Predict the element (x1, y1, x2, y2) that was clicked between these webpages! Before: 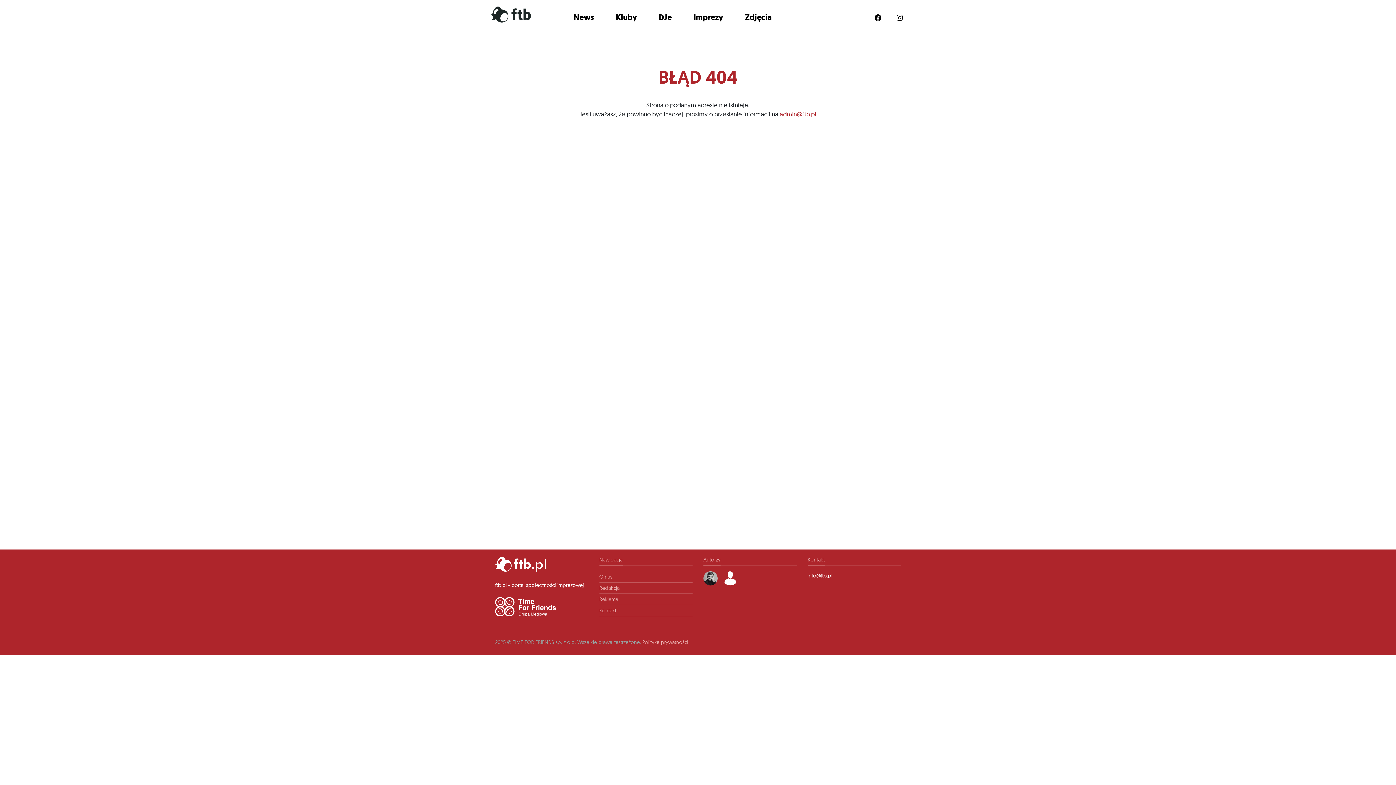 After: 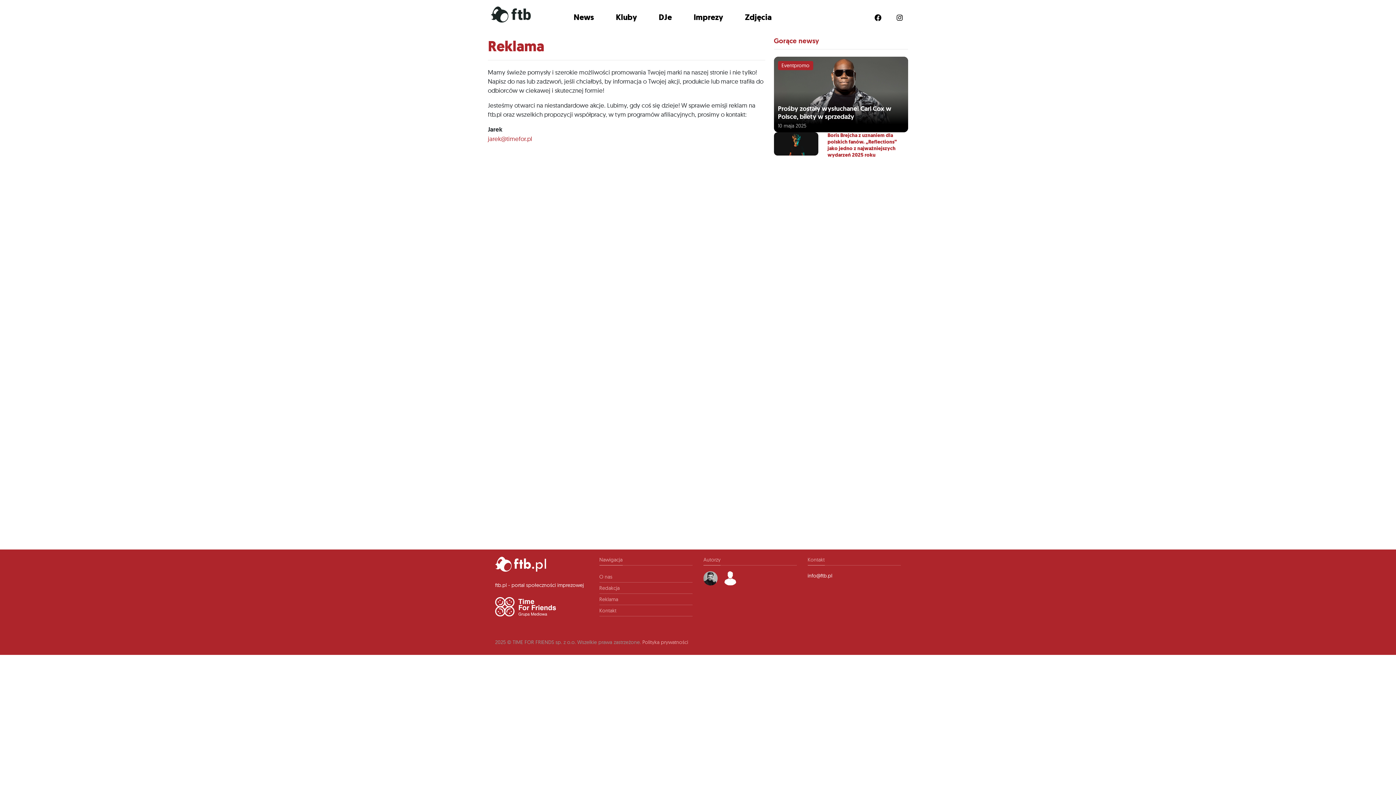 Action: bbox: (599, 594, 692, 605) label: Reklama